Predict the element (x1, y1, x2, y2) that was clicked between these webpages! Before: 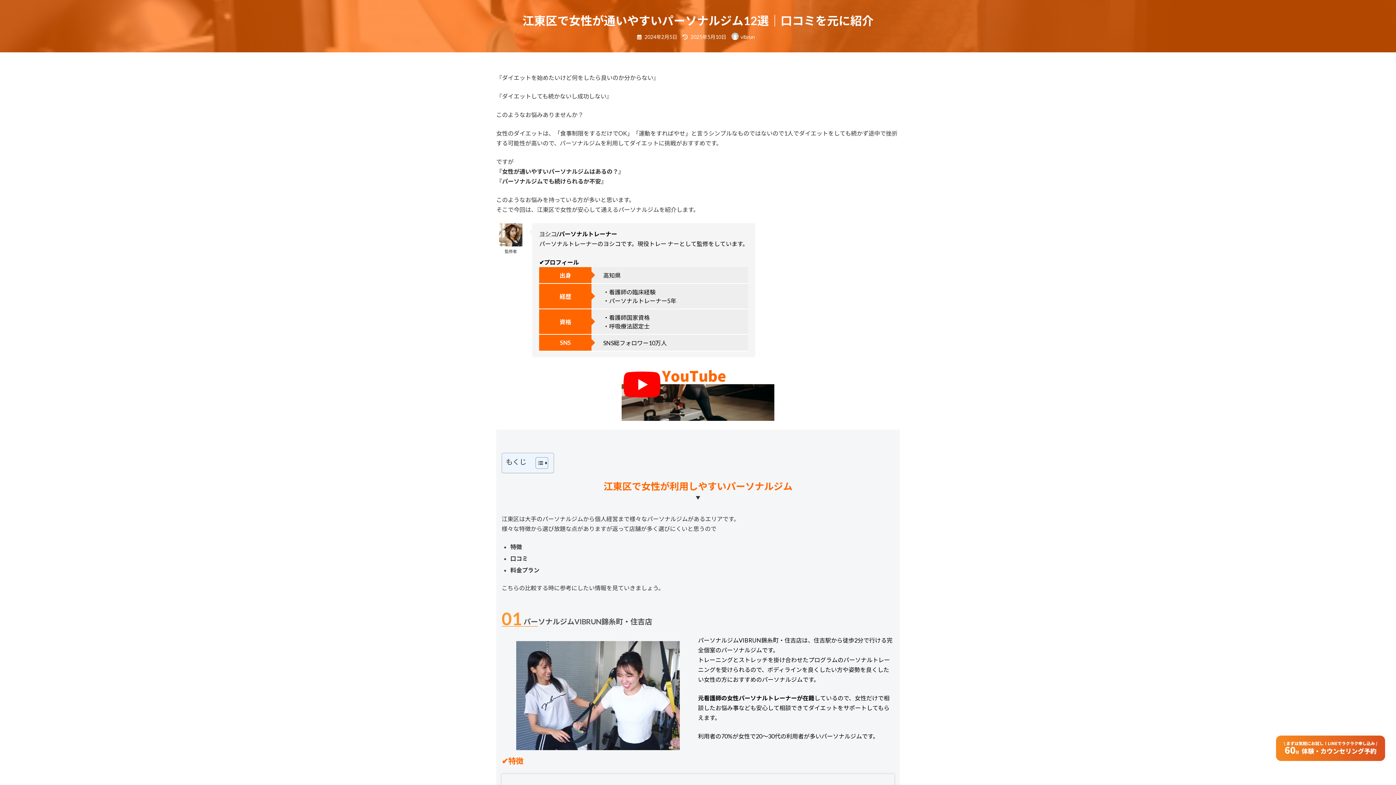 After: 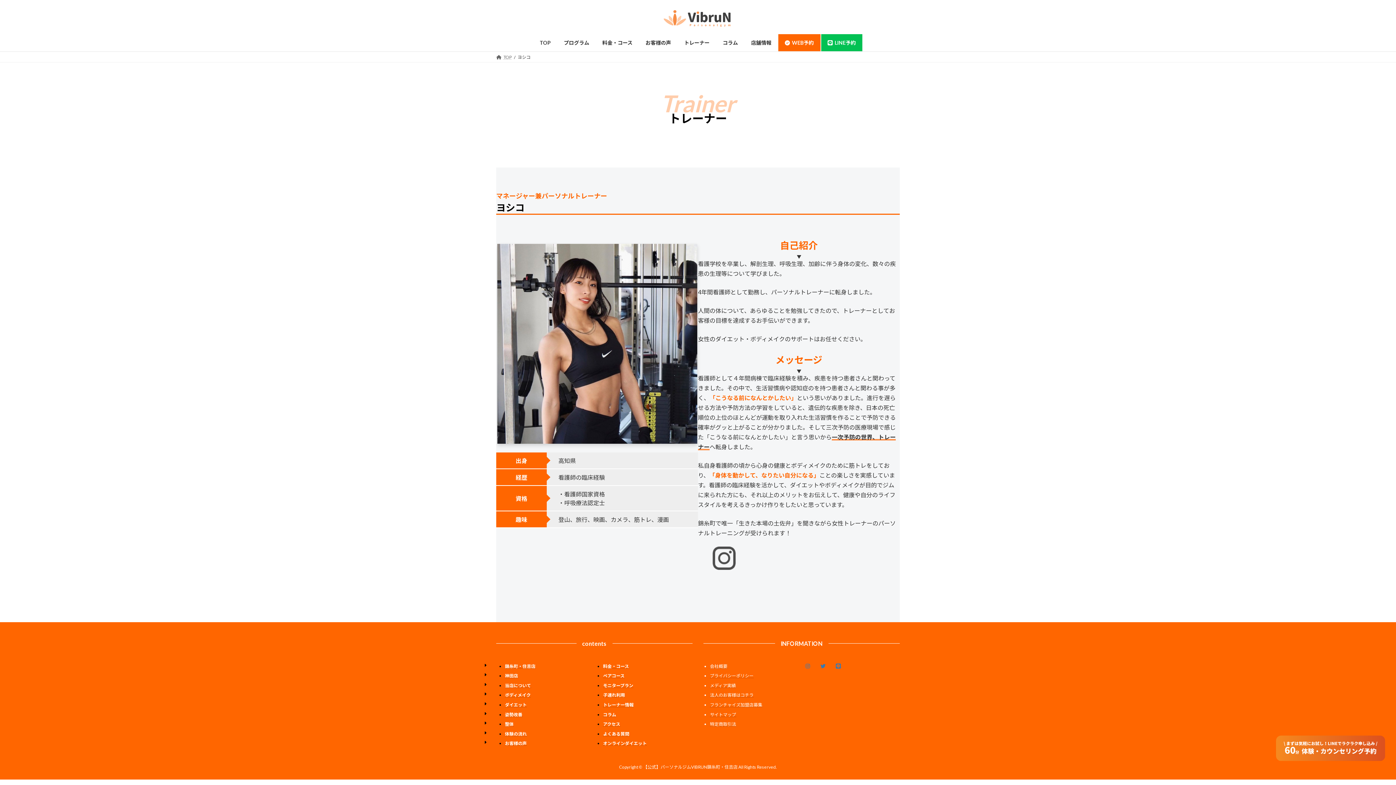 Action: label: ヨシコ bbox: (539, 230, 556, 237)